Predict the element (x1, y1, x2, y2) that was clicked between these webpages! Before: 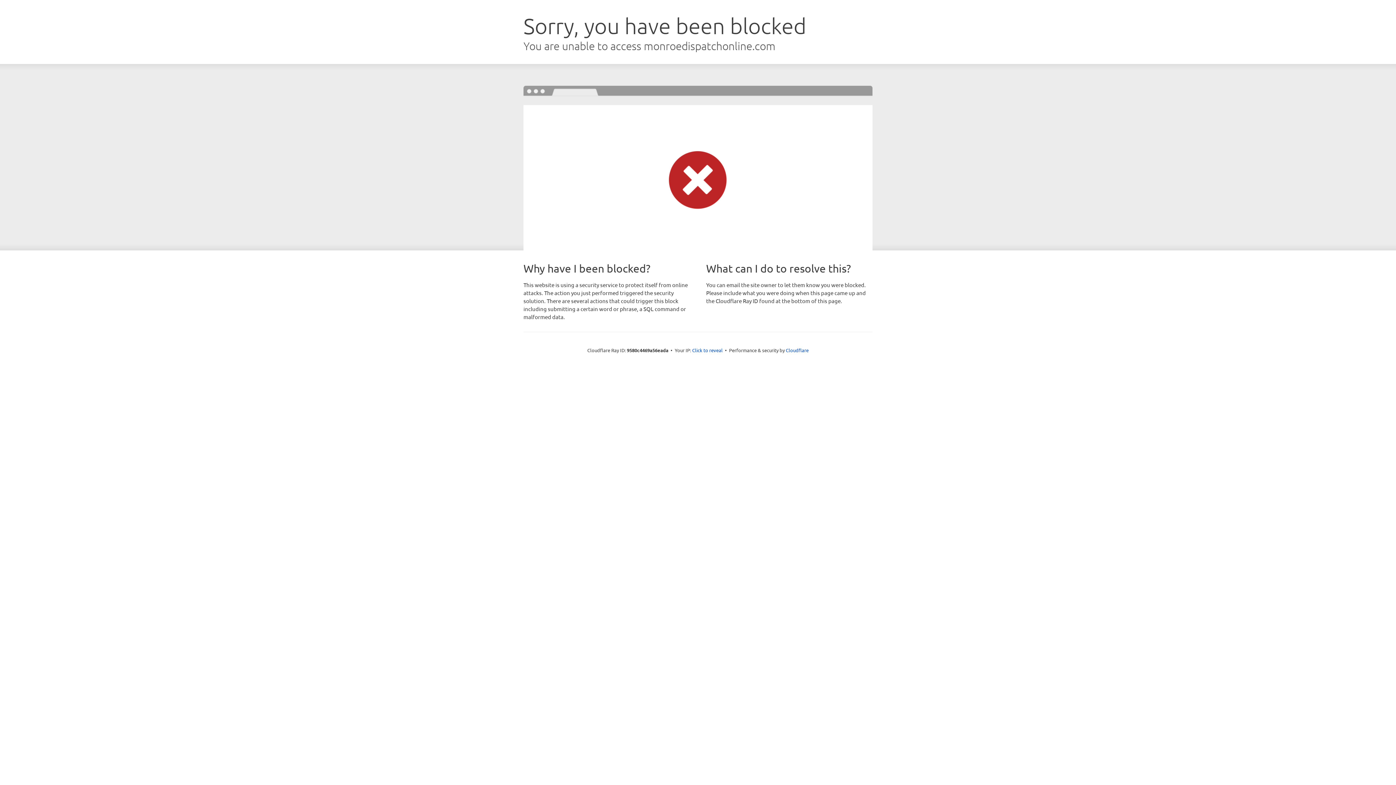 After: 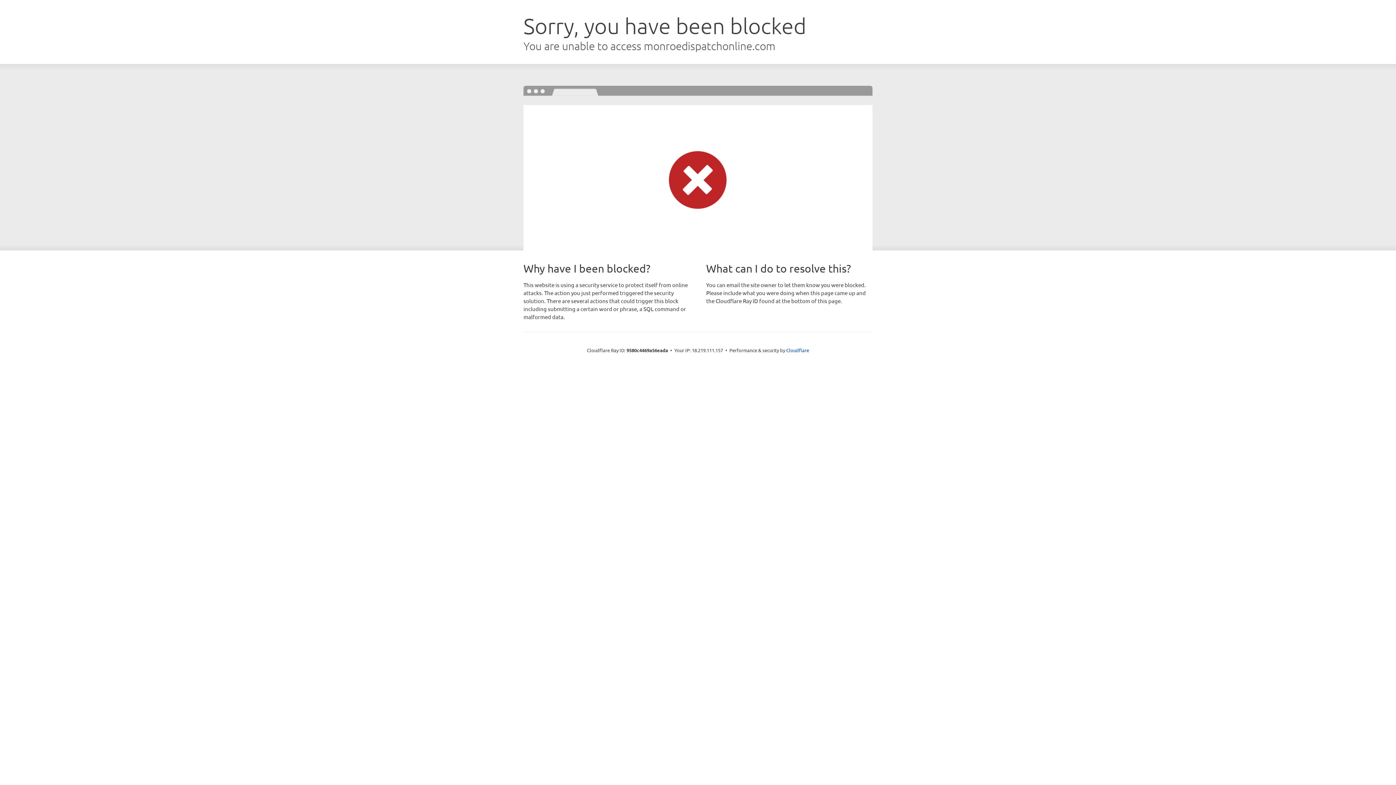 Action: bbox: (692, 346, 722, 353) label: Click to reveal